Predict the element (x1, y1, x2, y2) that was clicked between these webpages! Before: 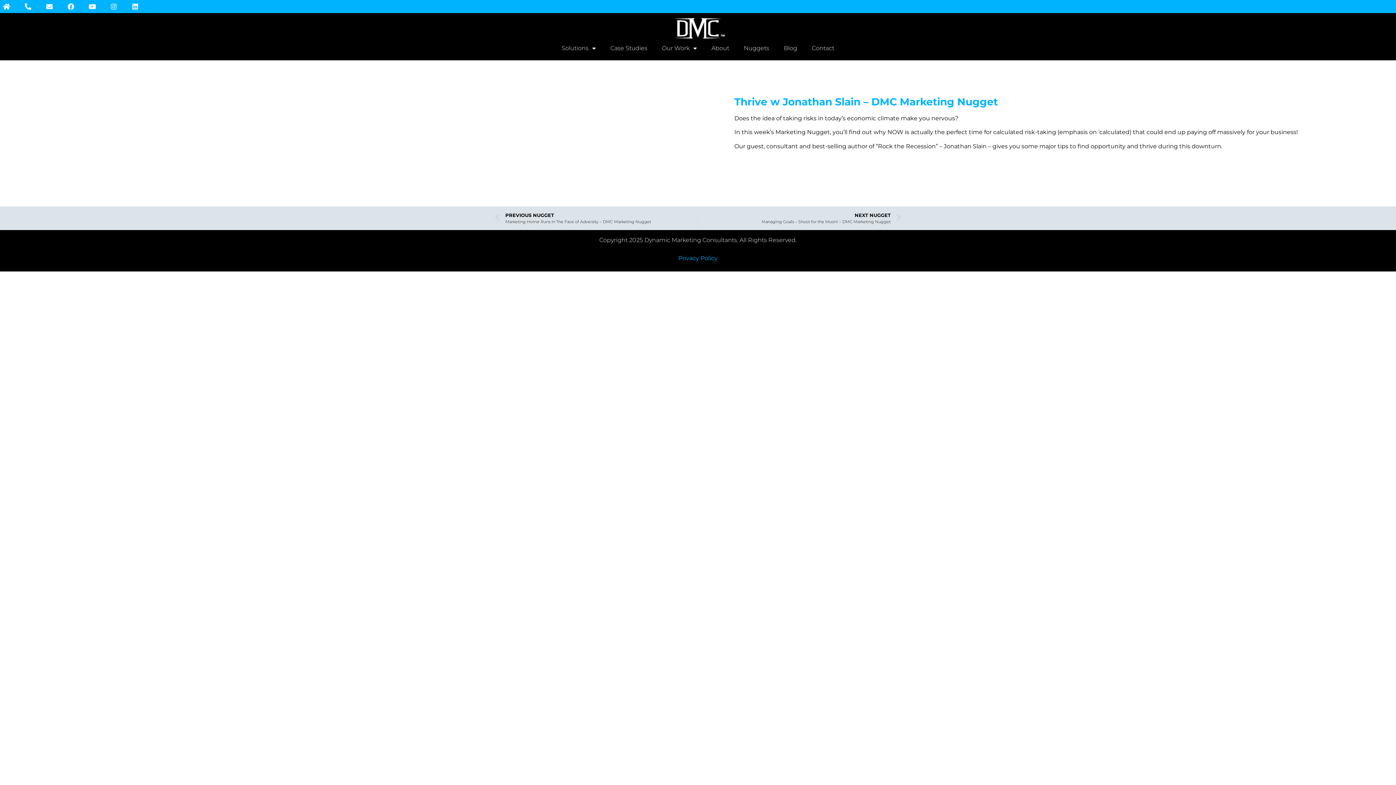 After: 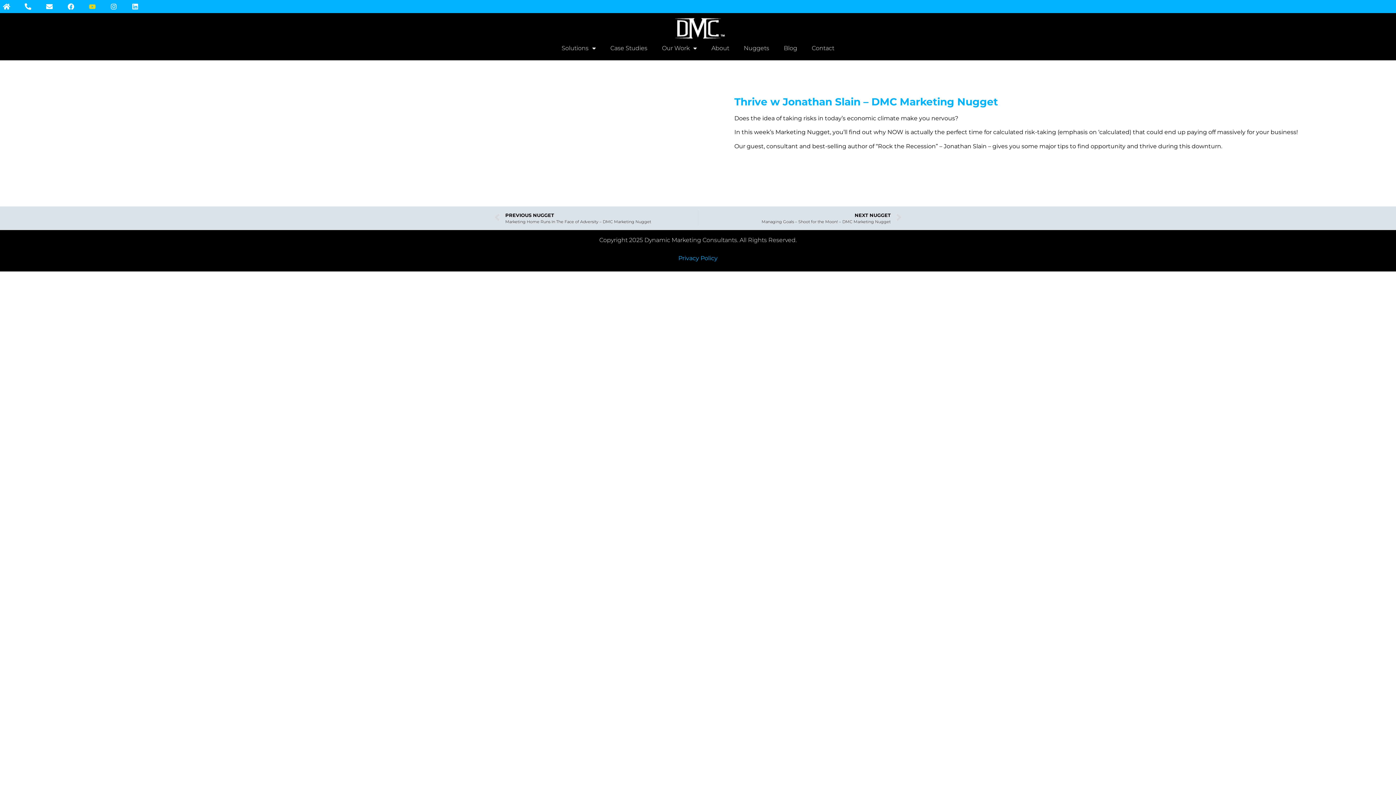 Action: label: Youtube bbox: (85, 0, 98, 13)